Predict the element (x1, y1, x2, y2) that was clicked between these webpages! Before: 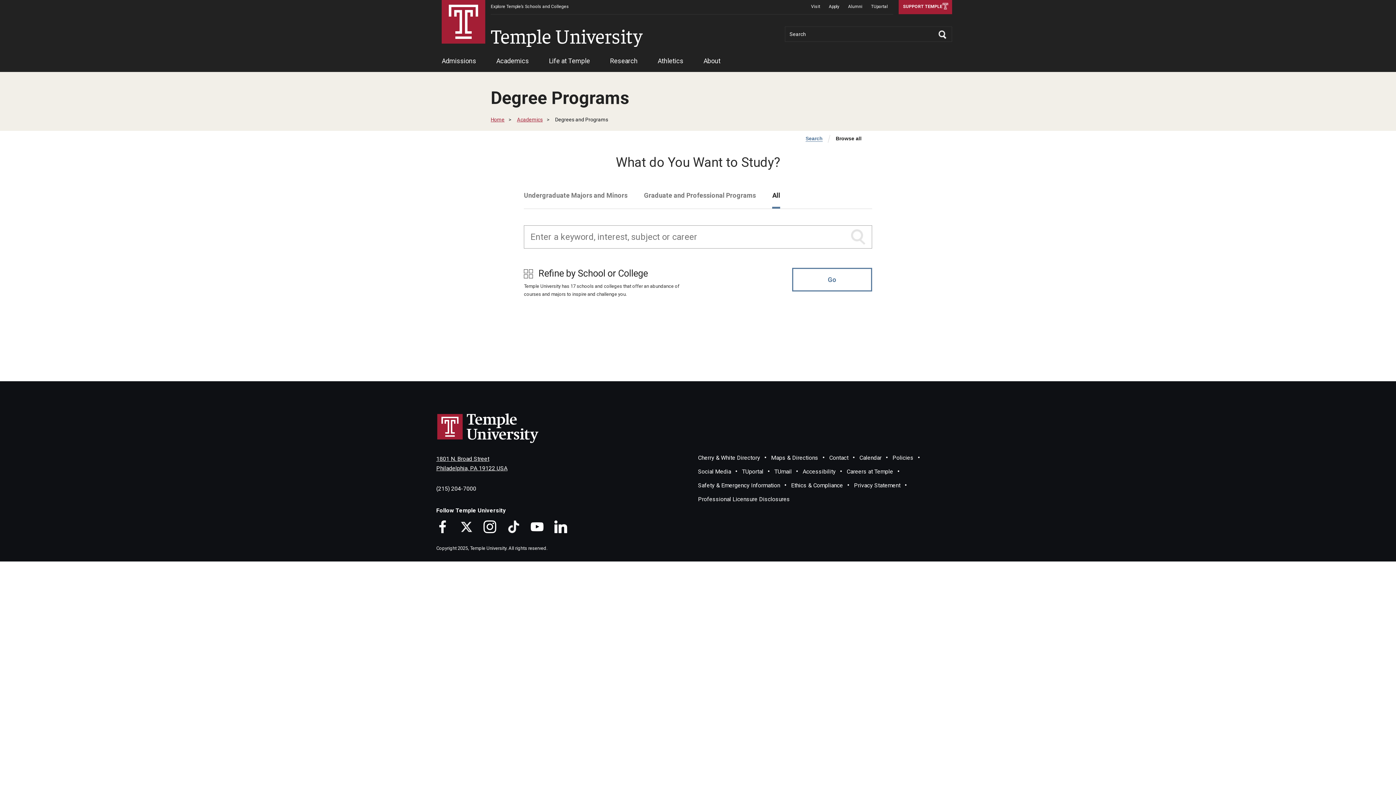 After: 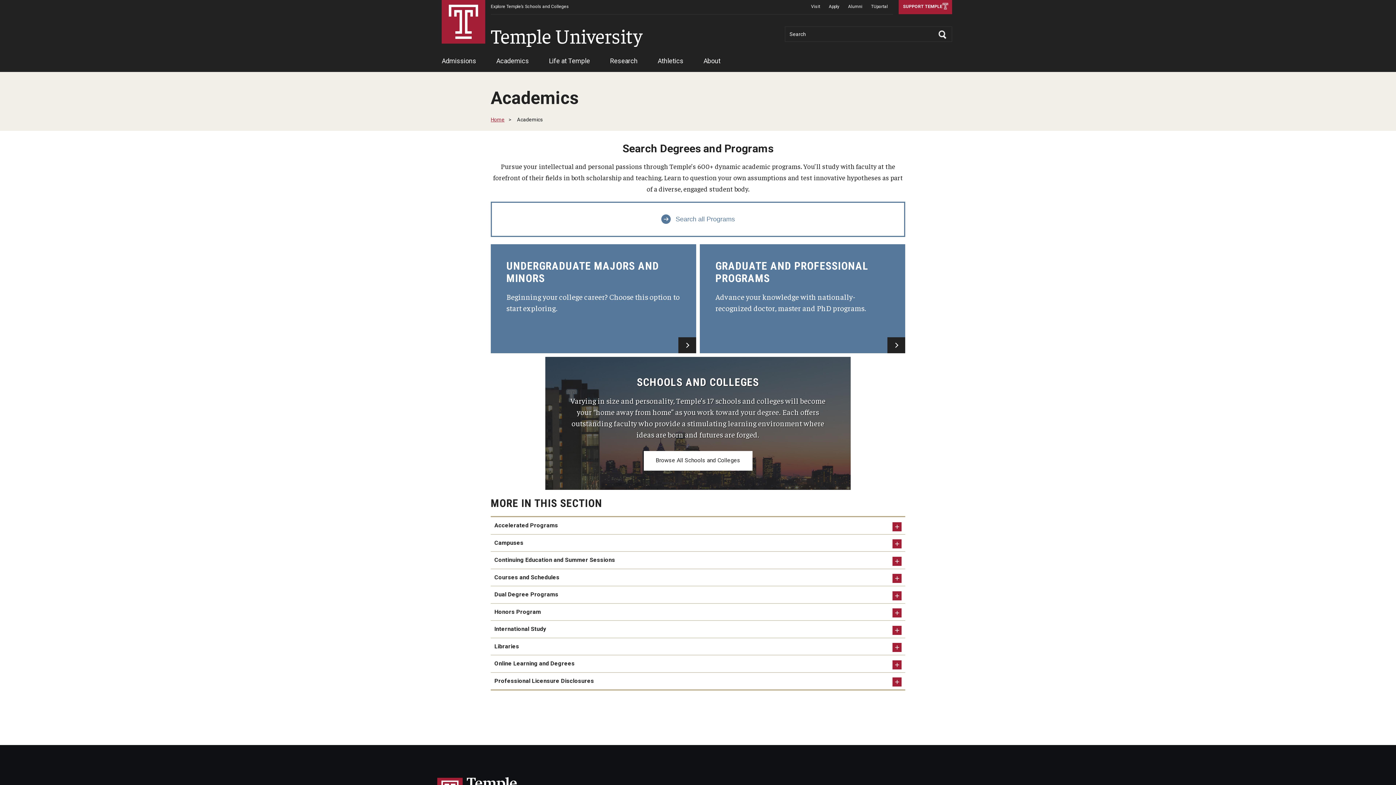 Action: bbox: (496, 53, 529, 72) label: Academics